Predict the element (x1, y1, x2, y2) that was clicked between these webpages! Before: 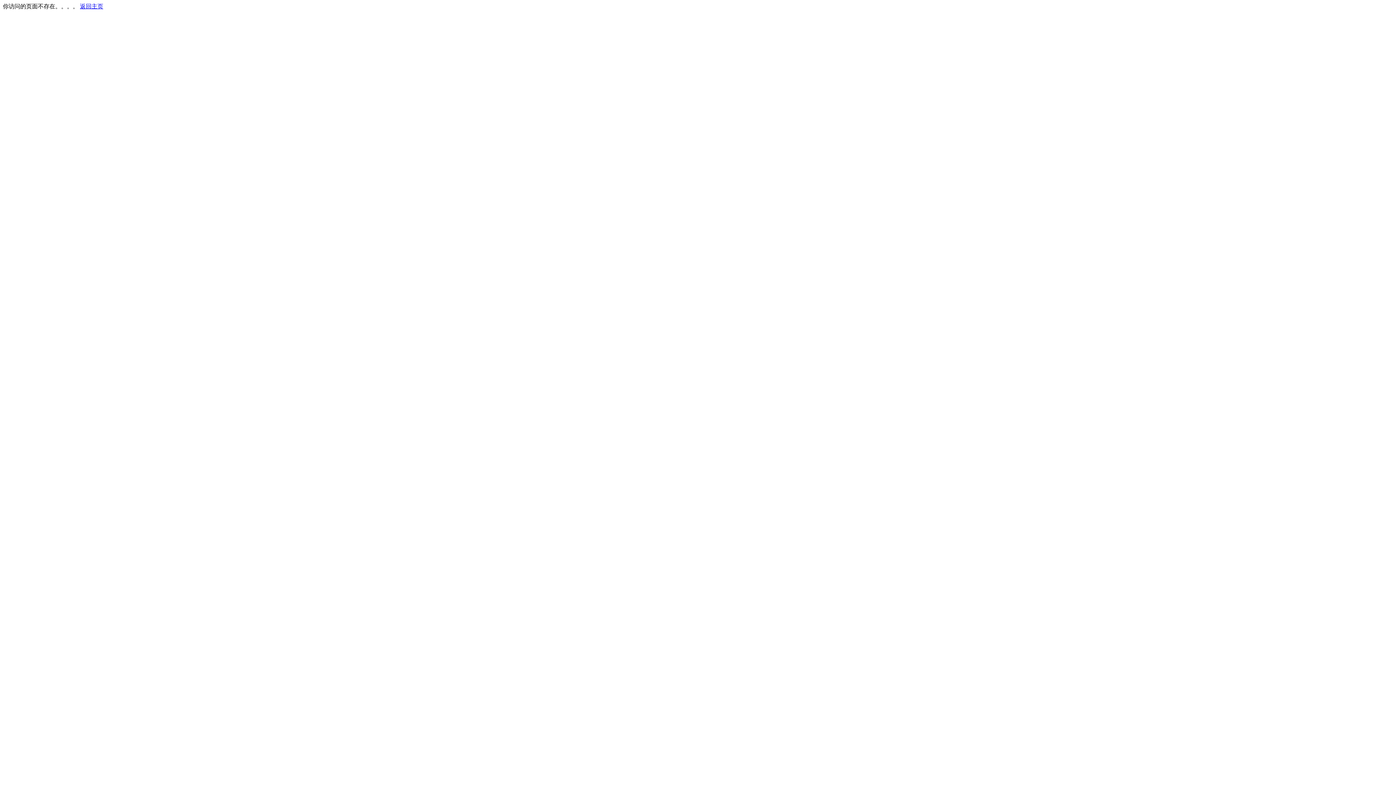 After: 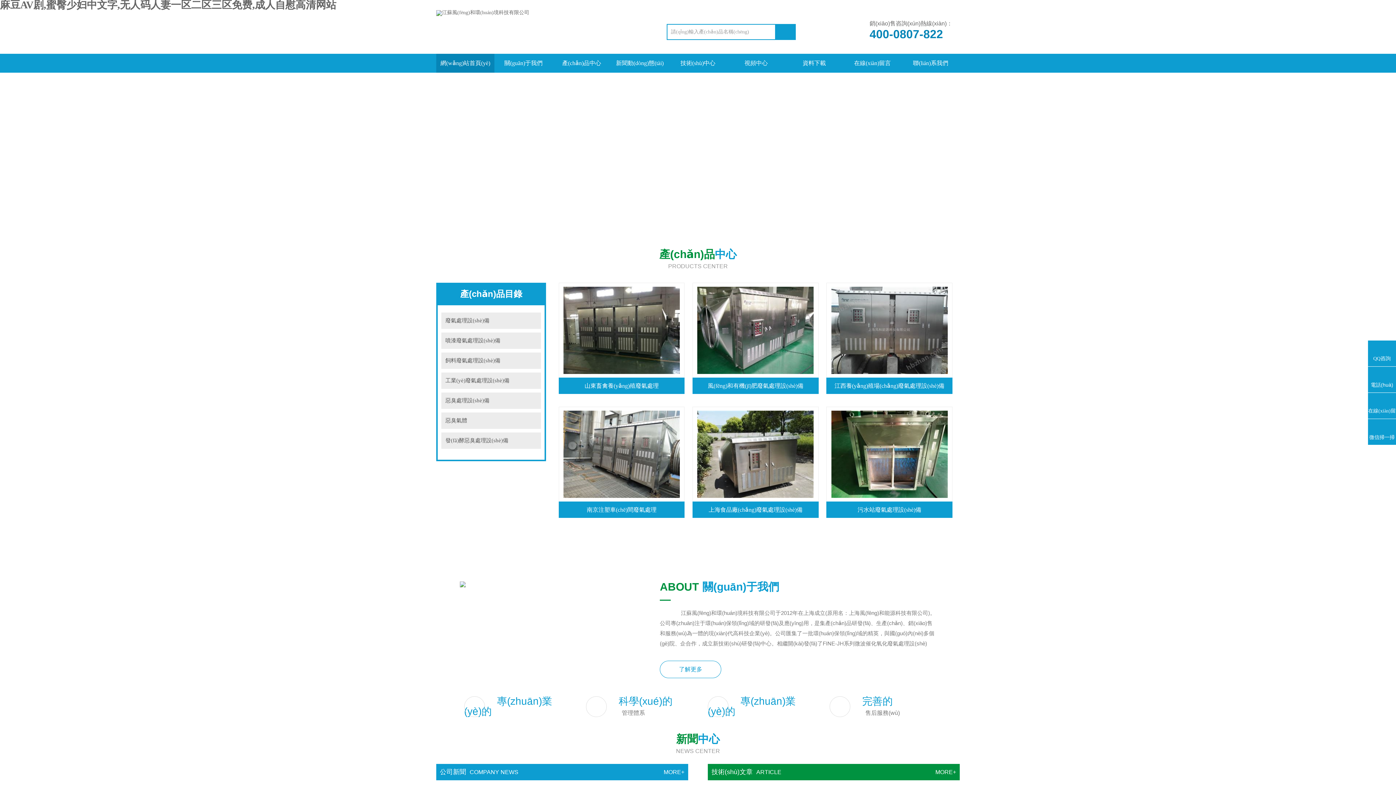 Action: label: 返回主页 bbox: (80, 3, 103, 9)